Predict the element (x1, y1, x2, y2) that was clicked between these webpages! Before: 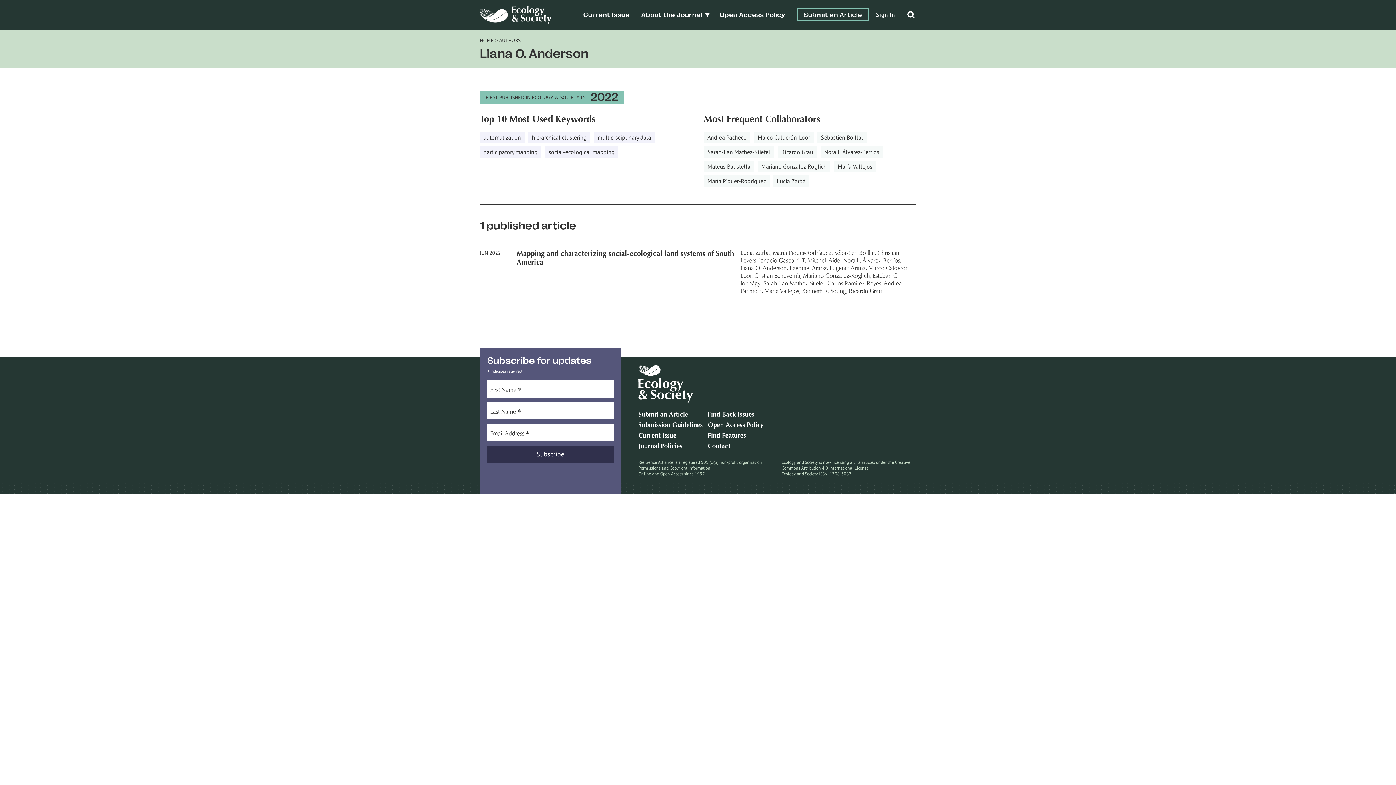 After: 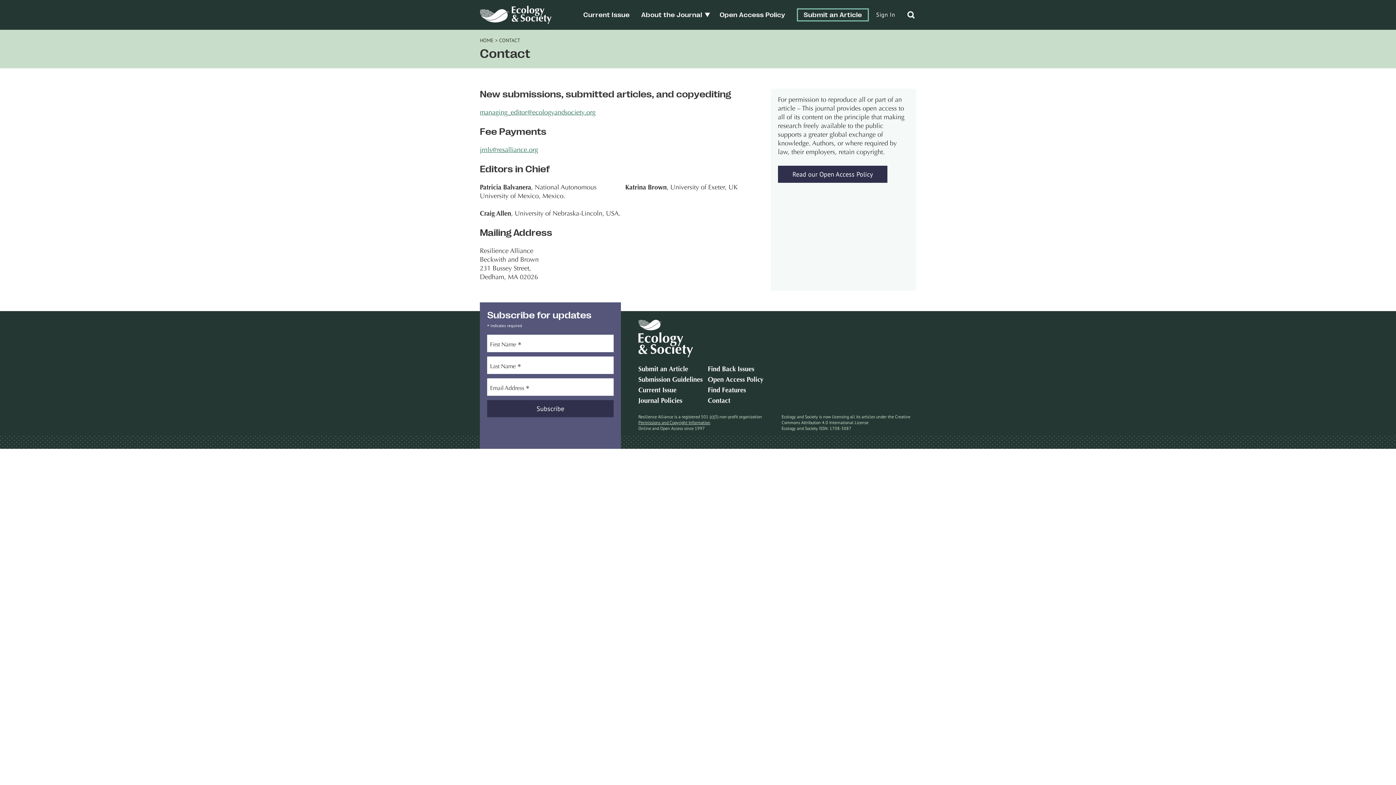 Action: label: Contact bbox: (708, 443, 730, 450)